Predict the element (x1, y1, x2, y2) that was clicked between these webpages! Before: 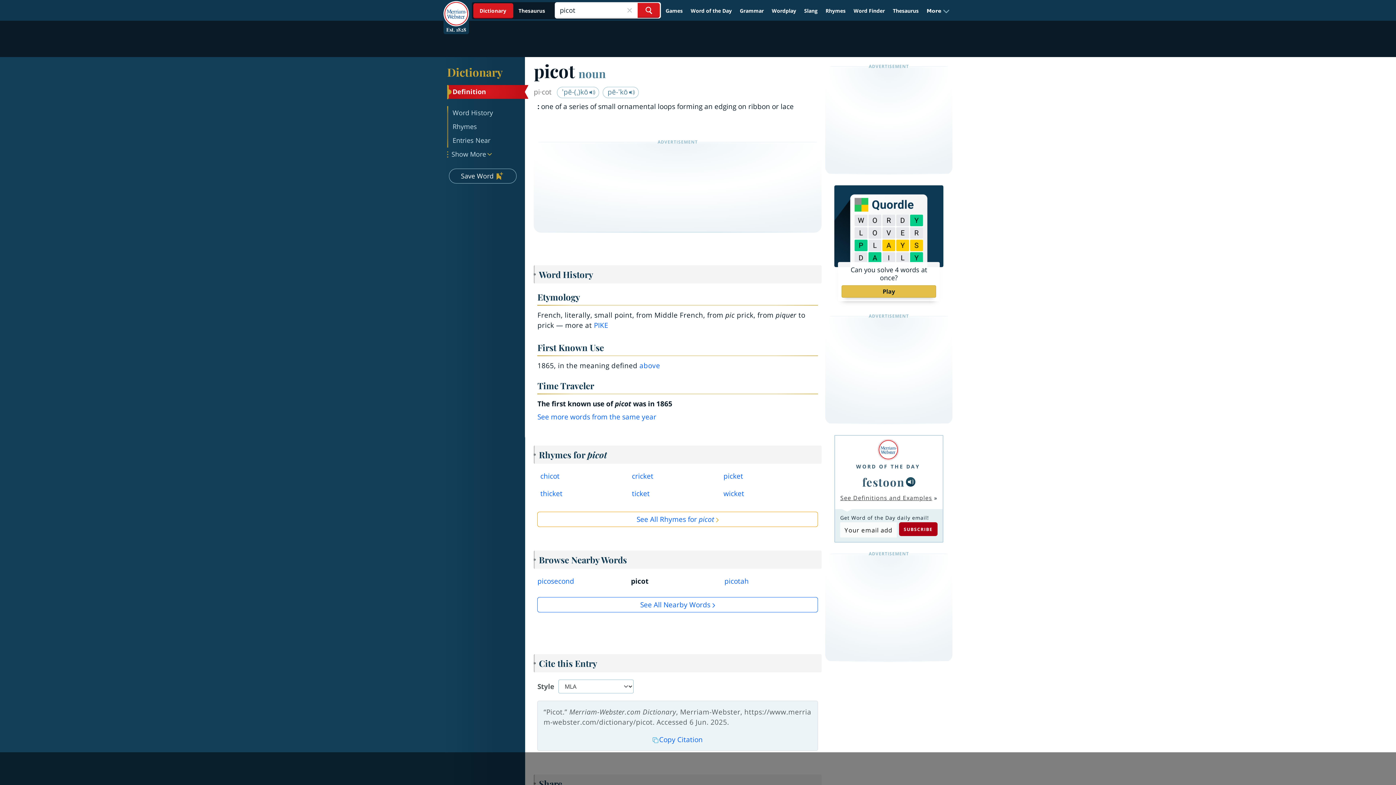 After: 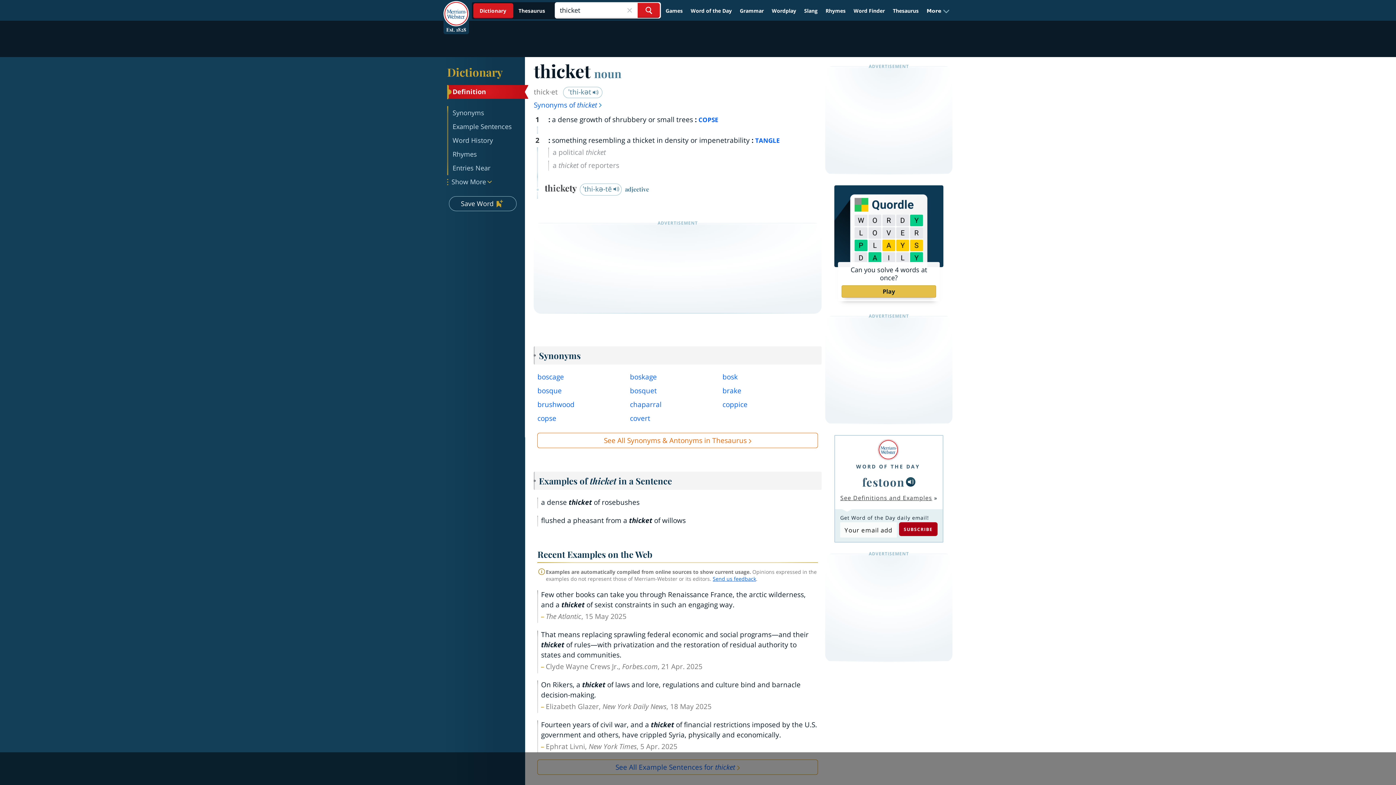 Action: label: thicket bbox: (540, 488, 621, 502)